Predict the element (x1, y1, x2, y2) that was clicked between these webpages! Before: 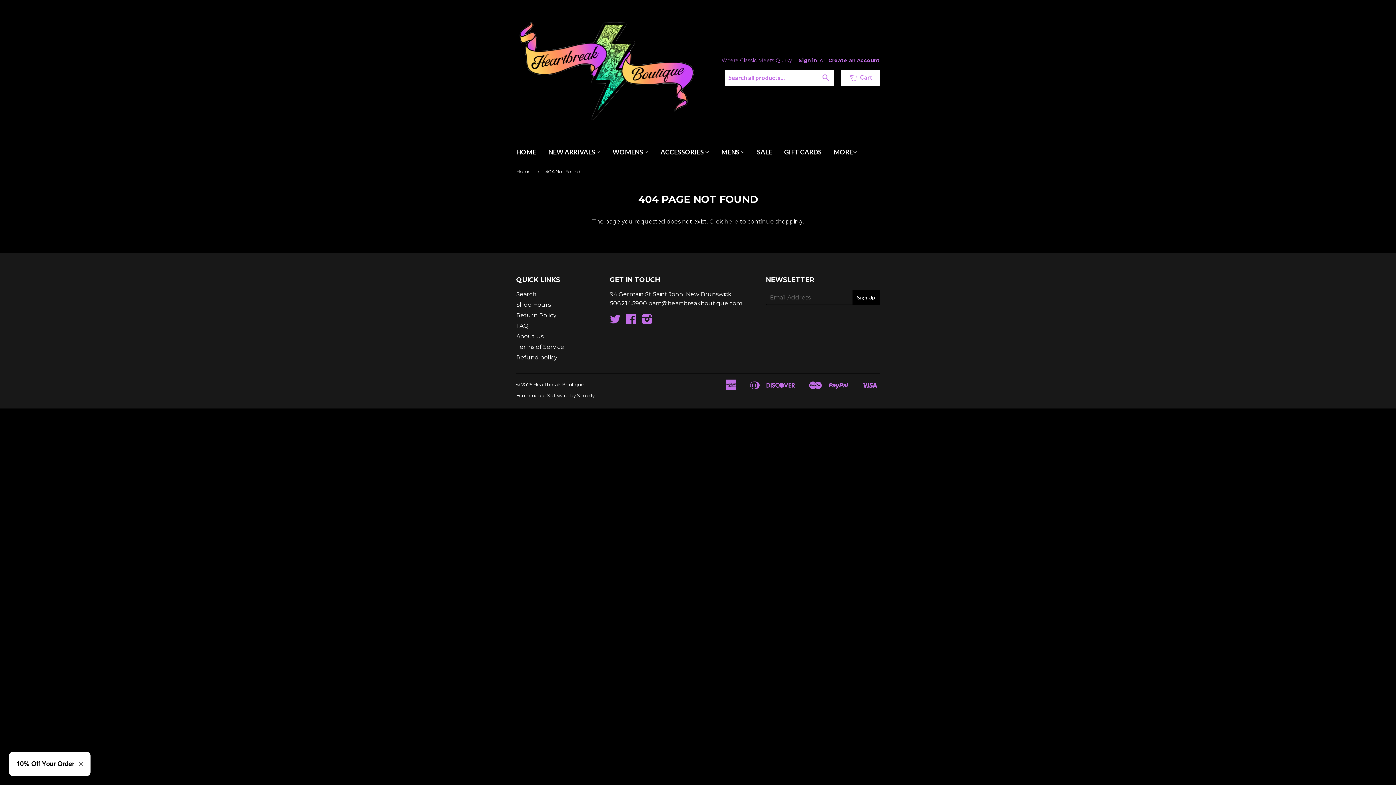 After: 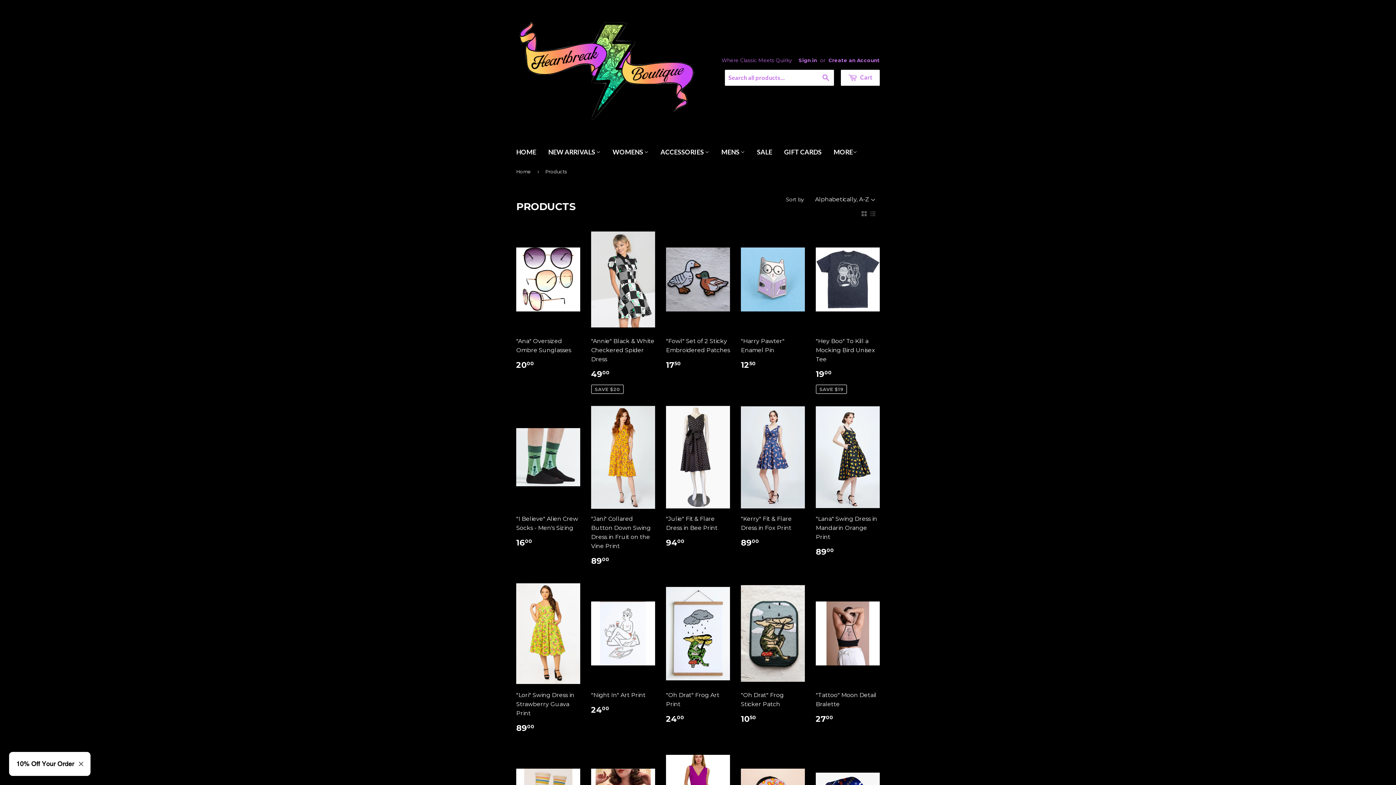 Action: label: here bbox: (724, 218, 738, 225)